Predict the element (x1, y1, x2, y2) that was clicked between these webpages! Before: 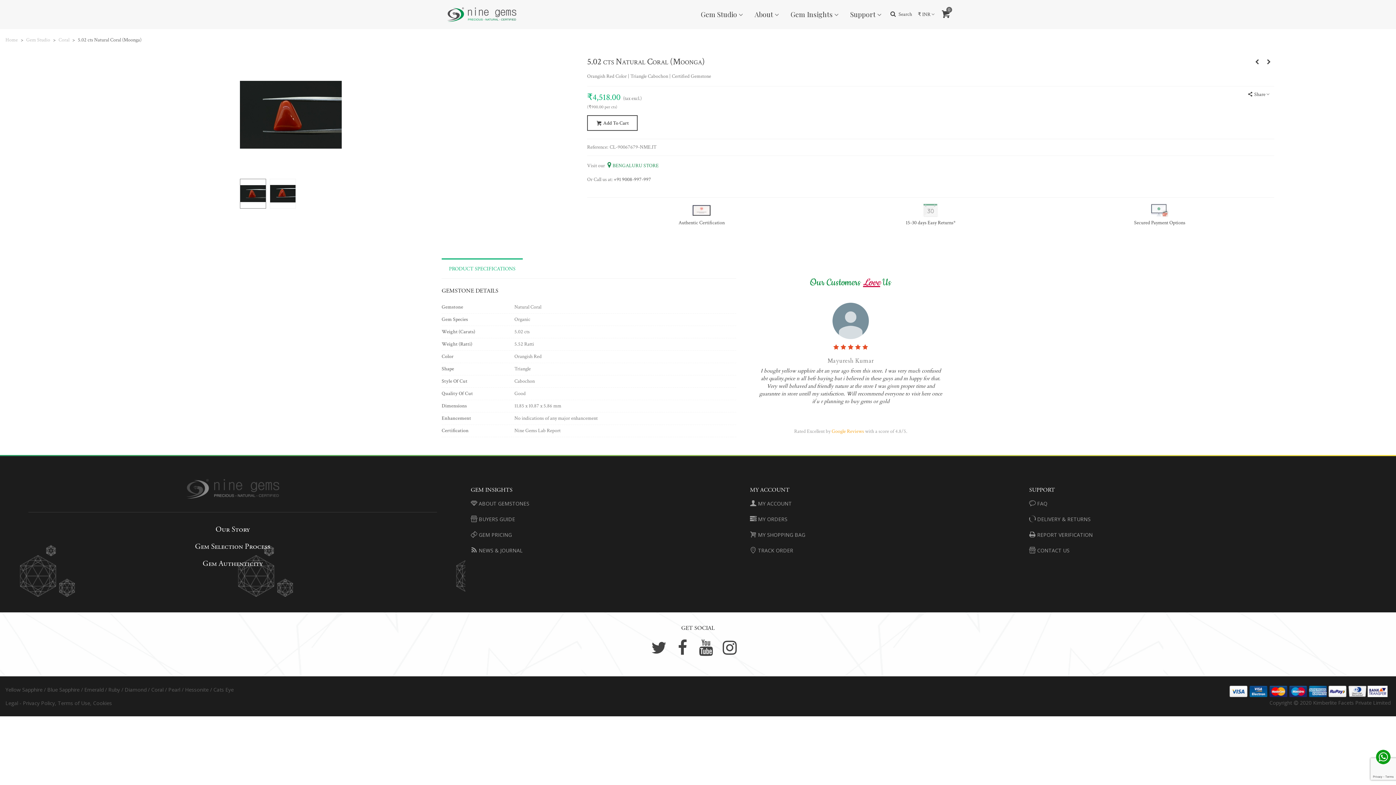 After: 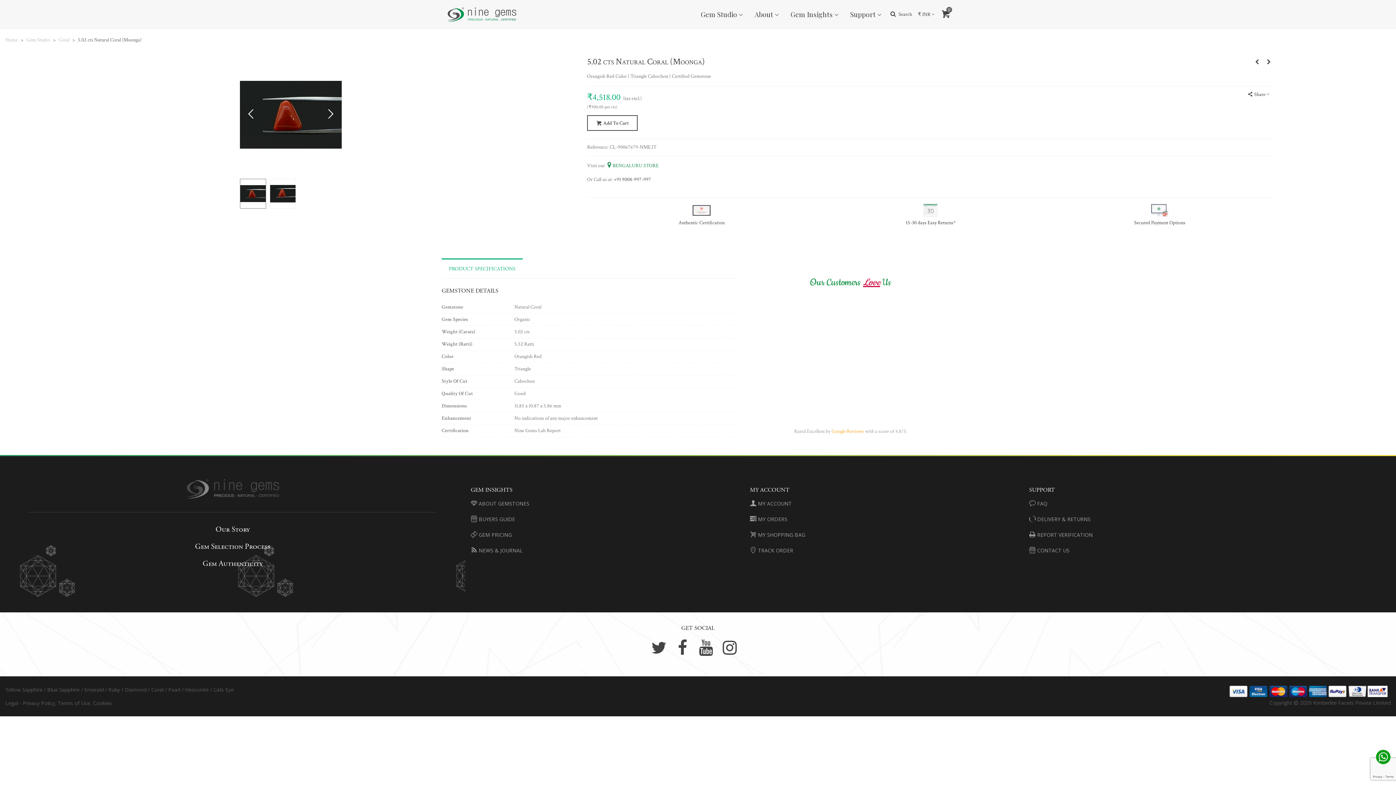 Action: bbox: (240, 111, 341, 117)